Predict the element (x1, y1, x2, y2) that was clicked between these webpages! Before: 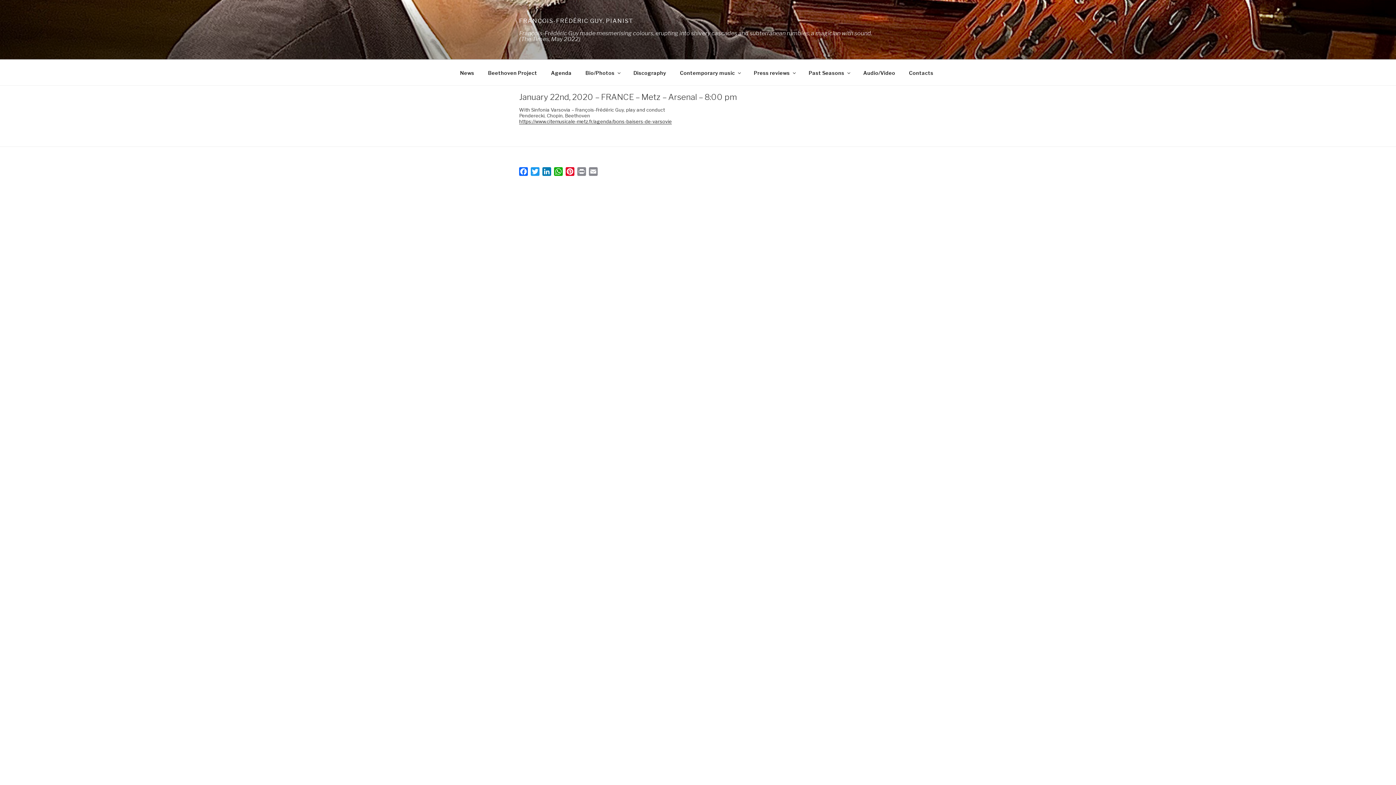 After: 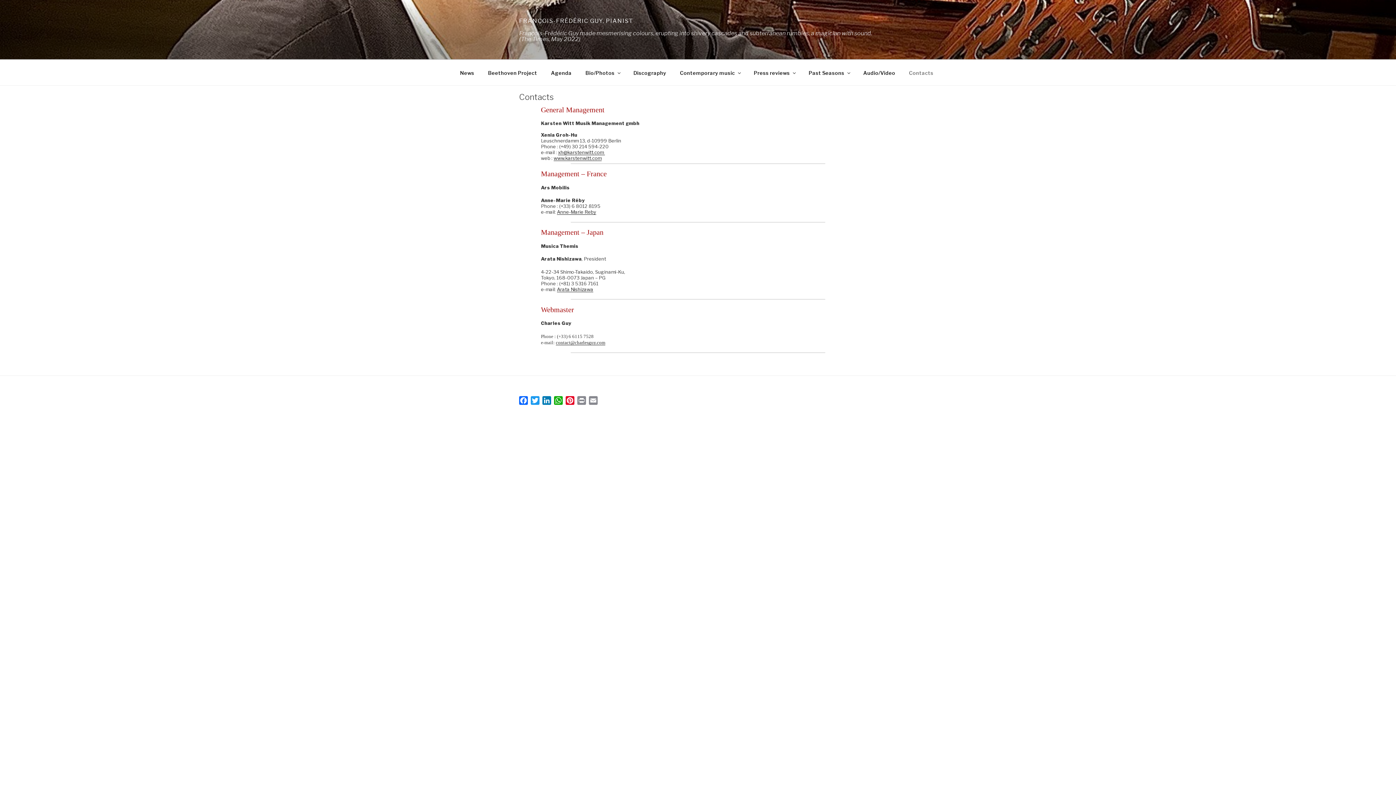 Action: label: Contacts bbox: (902, 63, 940, 81)